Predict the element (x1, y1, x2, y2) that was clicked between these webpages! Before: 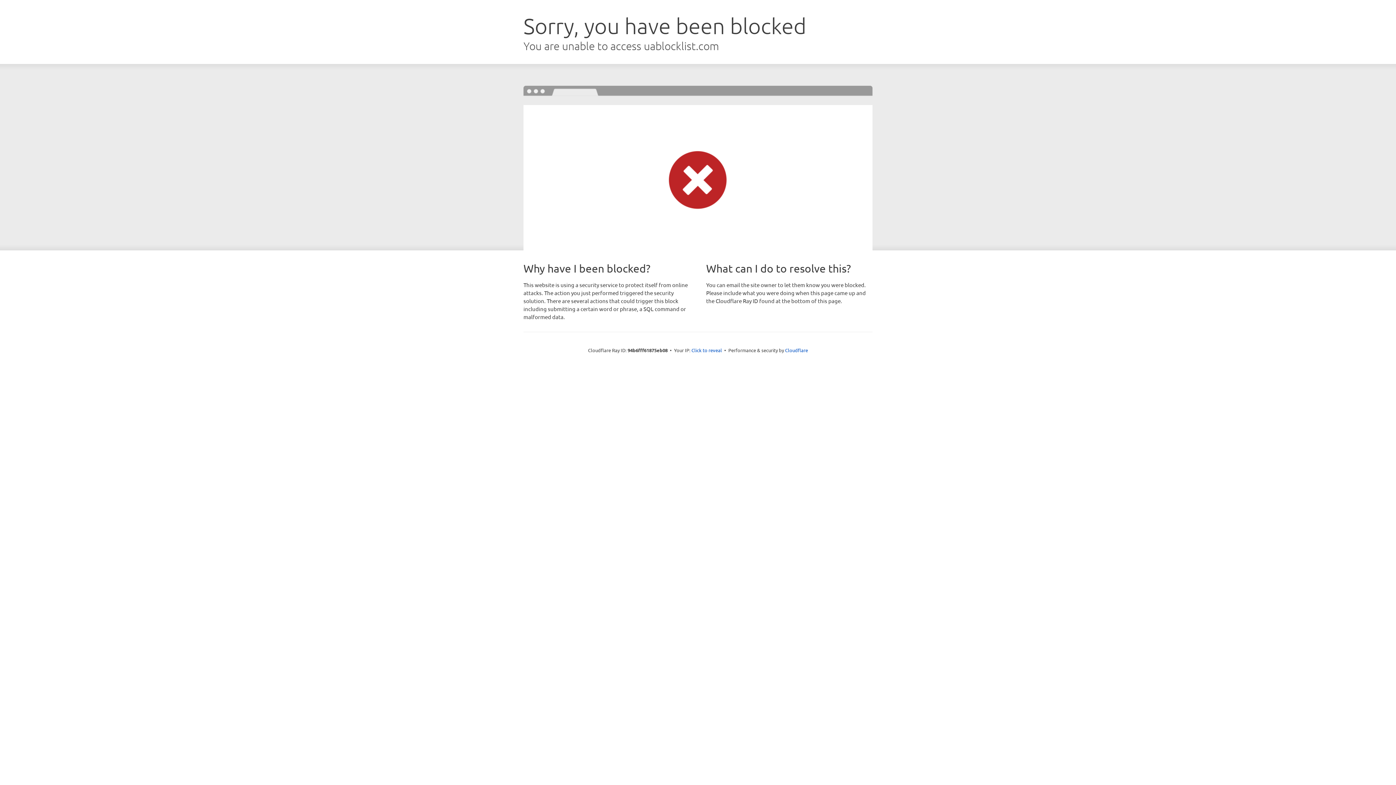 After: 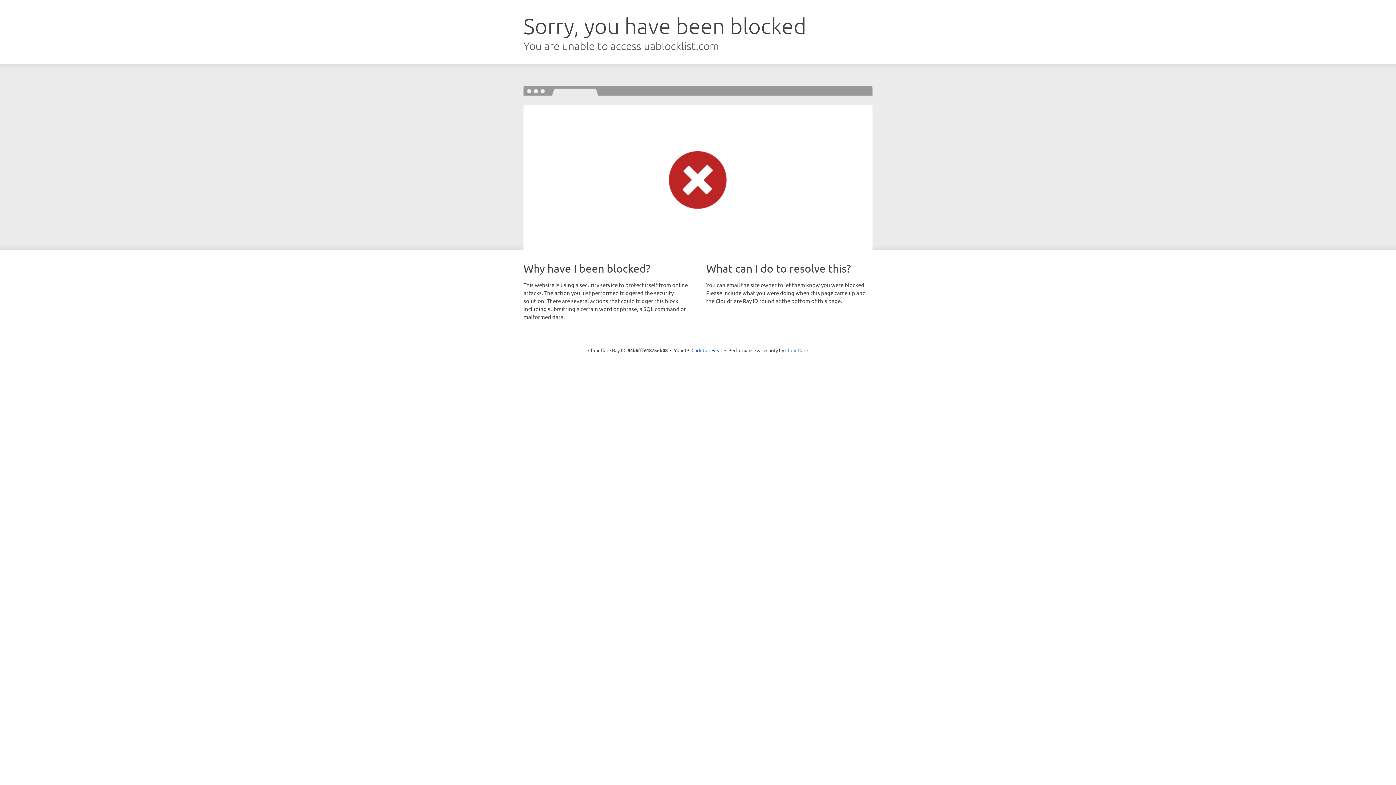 Action: label: Cloudflare bbox: (785, 347, 808, 353)